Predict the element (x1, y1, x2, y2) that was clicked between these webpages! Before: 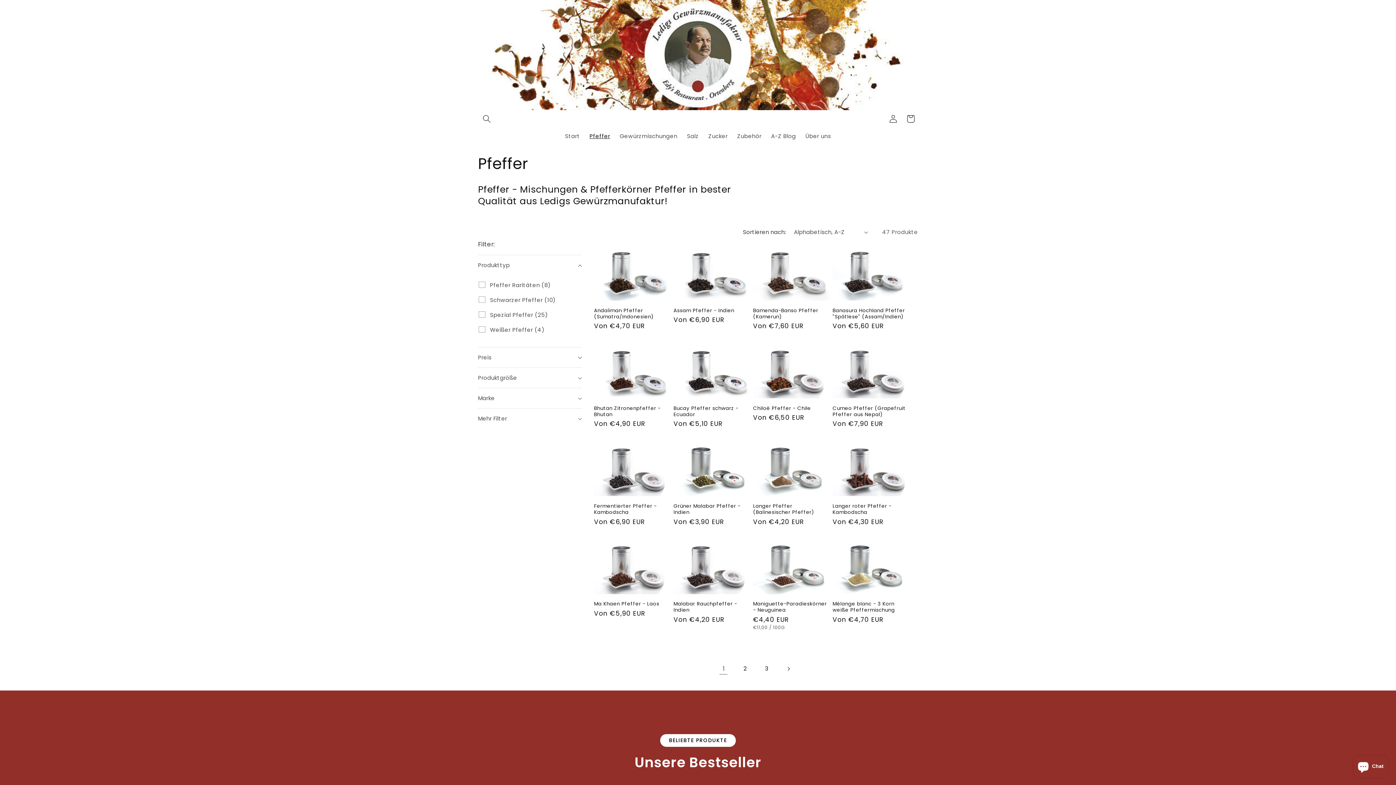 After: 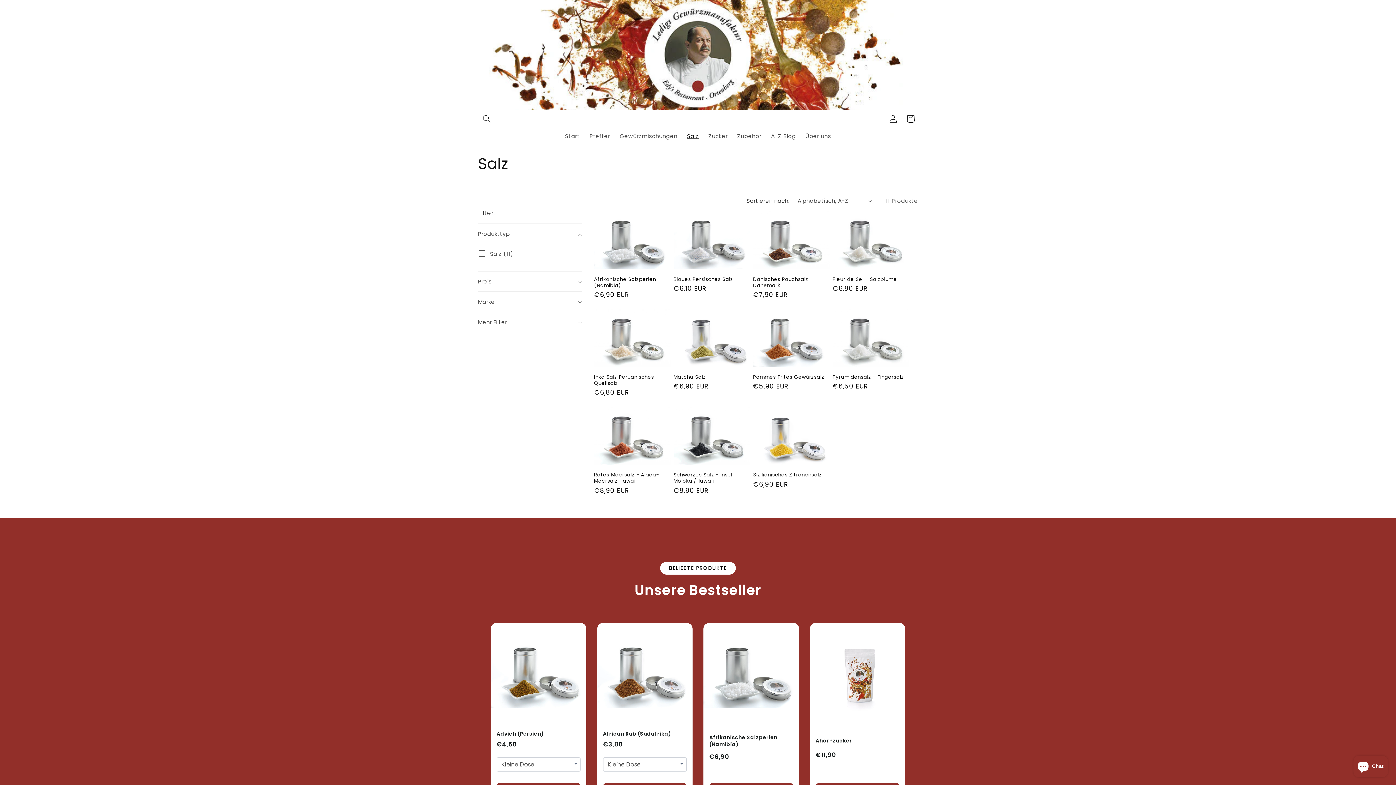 Action: label: Salz bbox: (682, 127, 703, 144)